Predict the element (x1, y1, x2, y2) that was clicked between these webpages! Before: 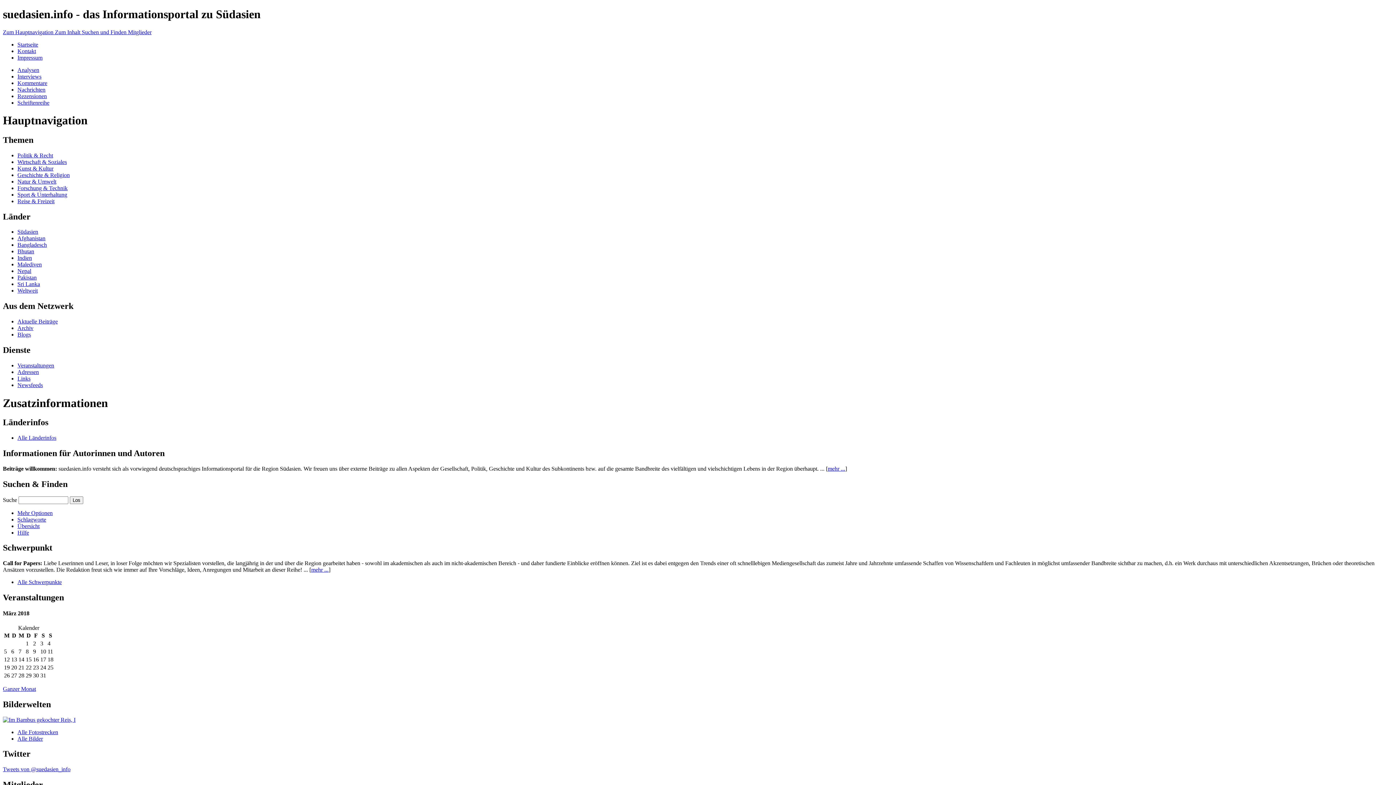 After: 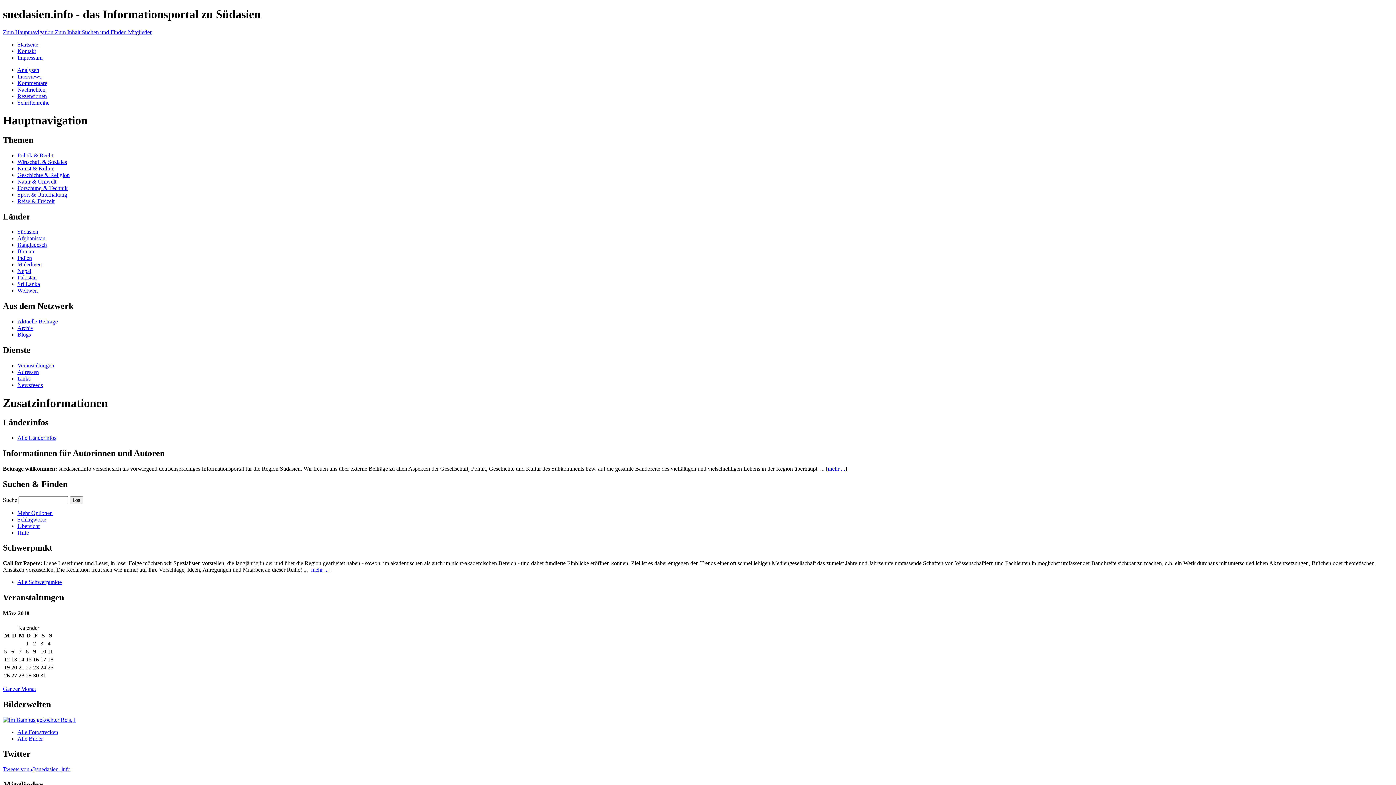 Action: label: Alle Schwerpunkte bbox: (17, 579, 61, 585)